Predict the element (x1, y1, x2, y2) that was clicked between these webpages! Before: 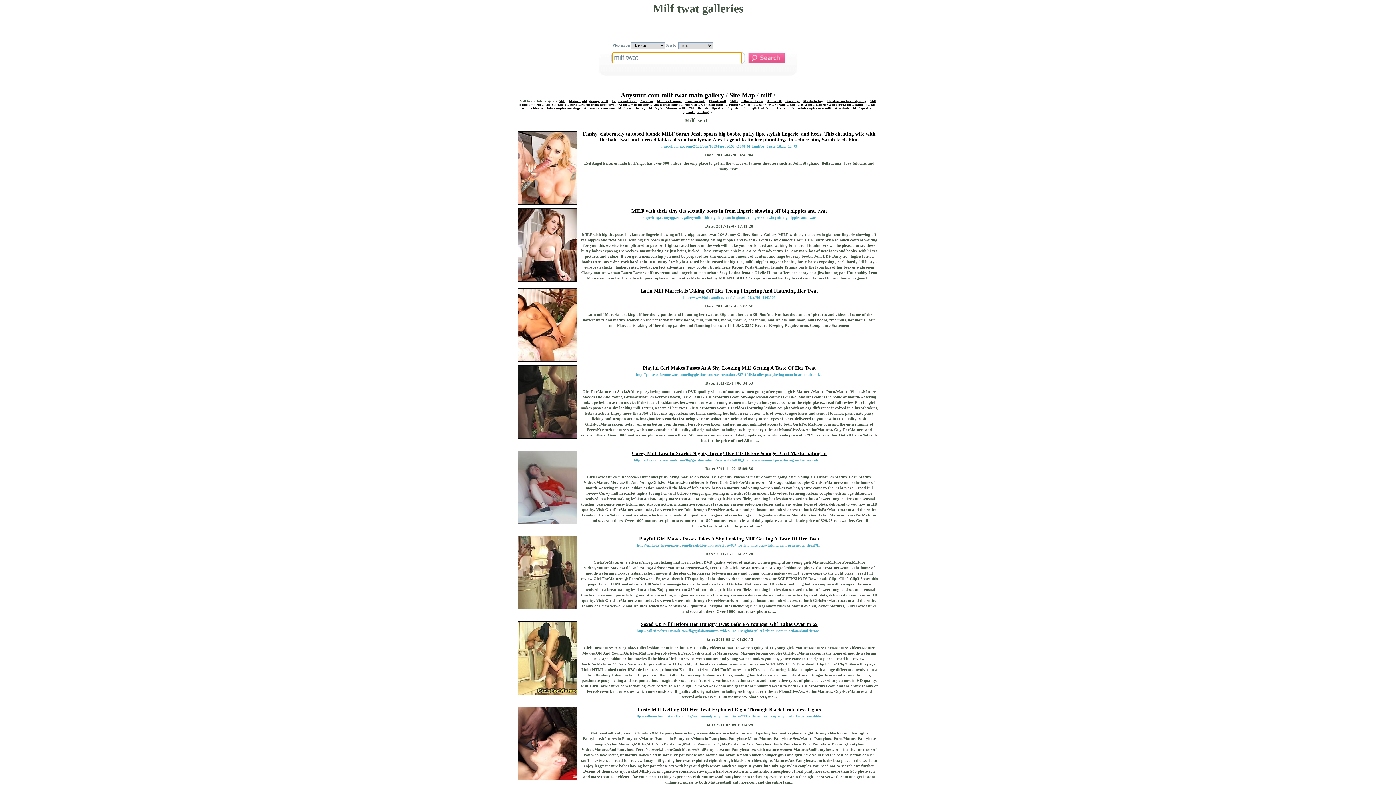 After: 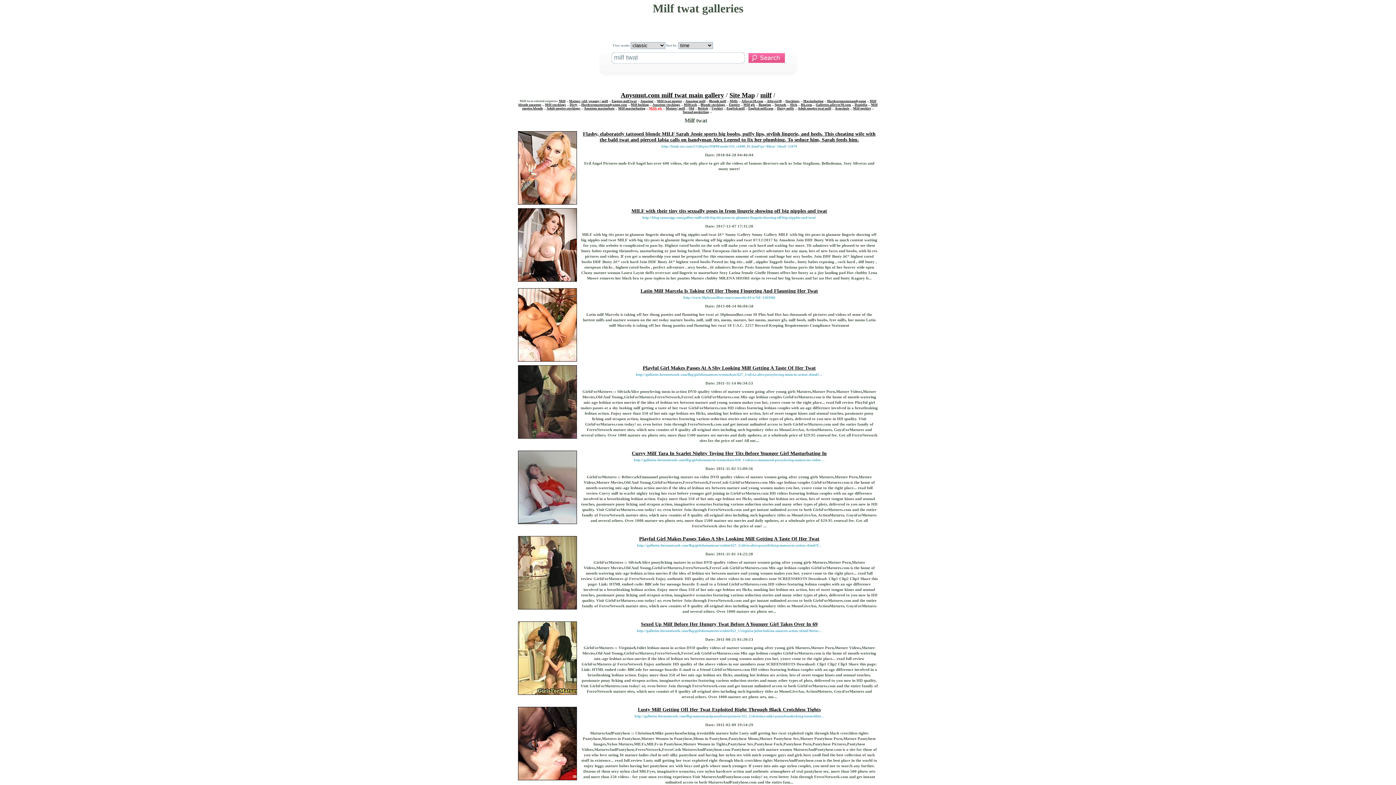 Action: label: Milfs gfs bbox: (649, 106, 662, 110)